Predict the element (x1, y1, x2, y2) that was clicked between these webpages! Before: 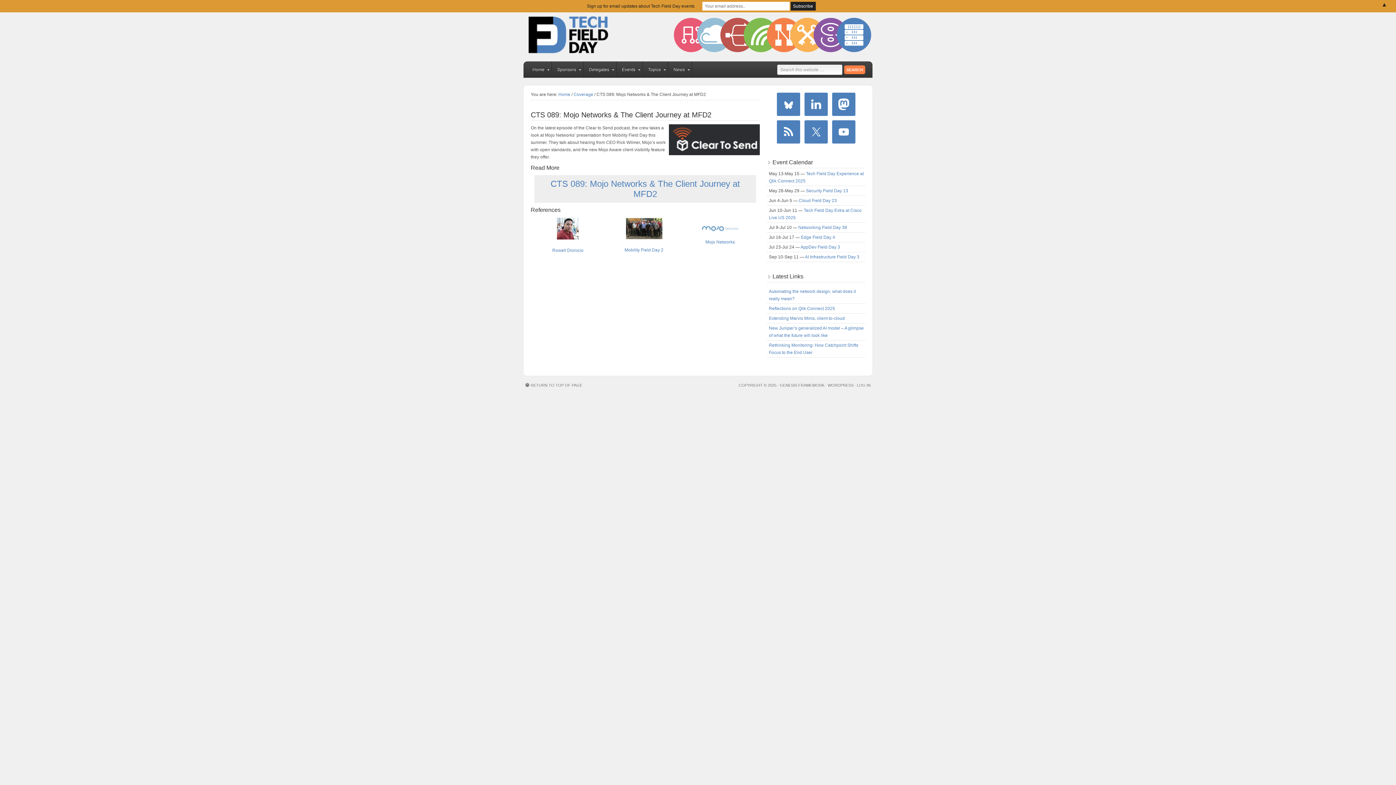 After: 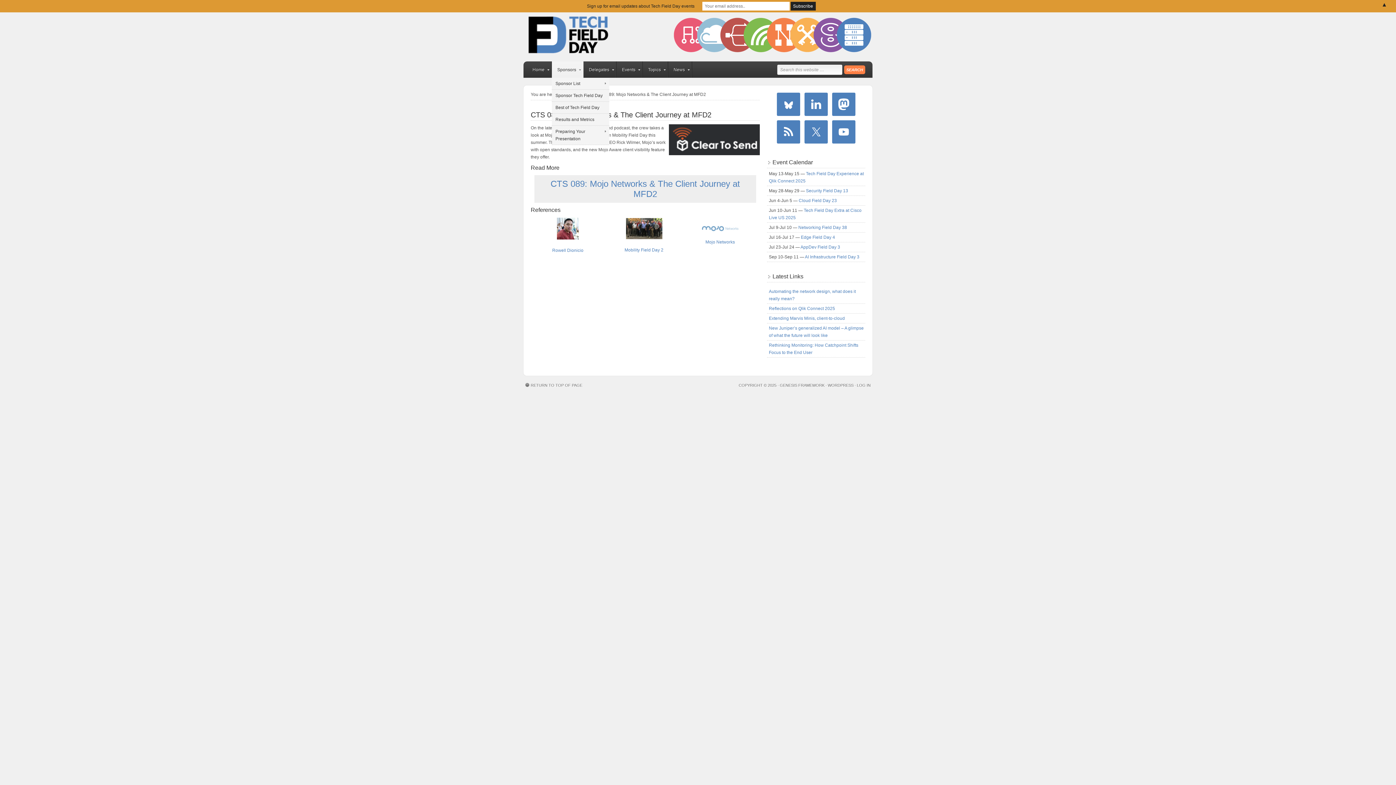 Action: bbox: (552, 61, 583, 77) label: Sponsors
»